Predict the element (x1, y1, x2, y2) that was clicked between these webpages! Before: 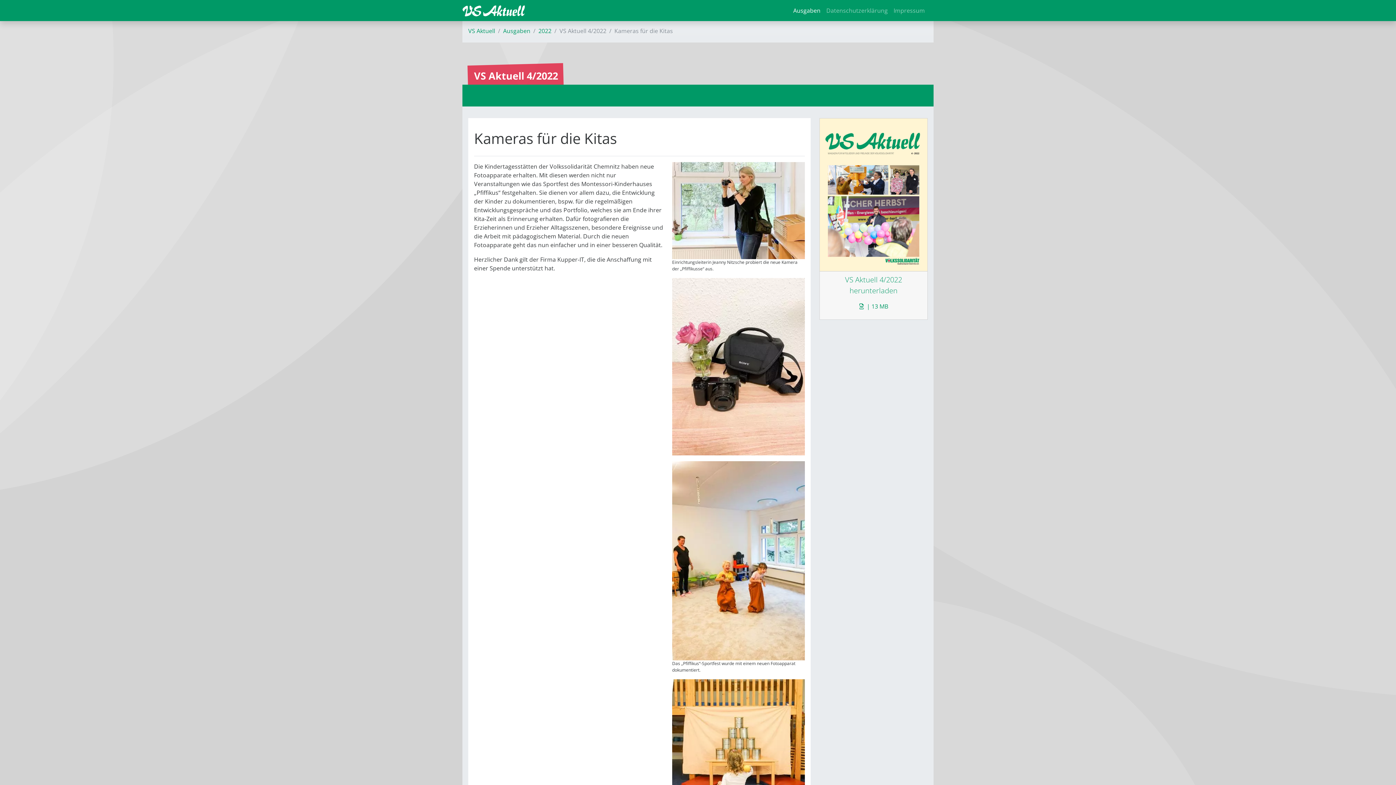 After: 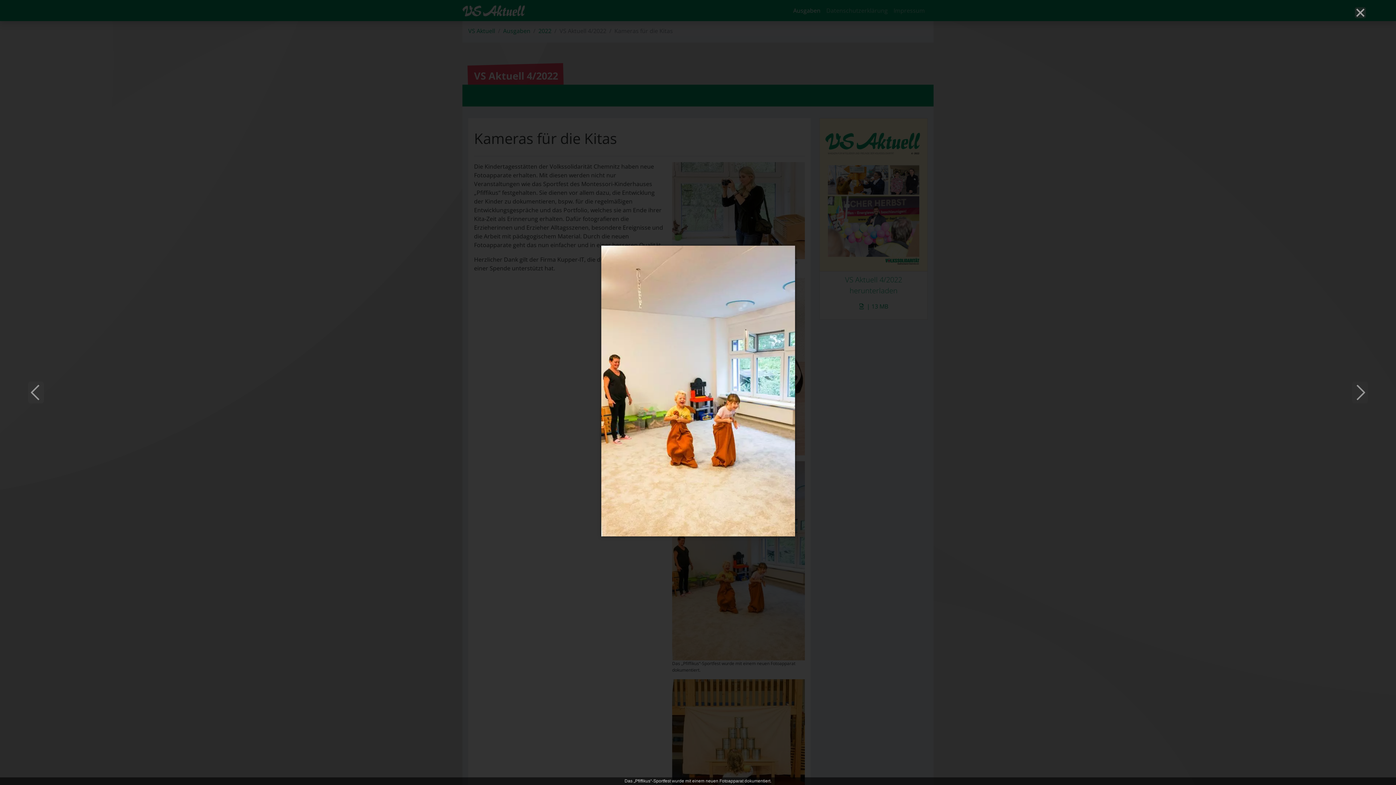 Action: bbox: (672, 556, 805, 564)